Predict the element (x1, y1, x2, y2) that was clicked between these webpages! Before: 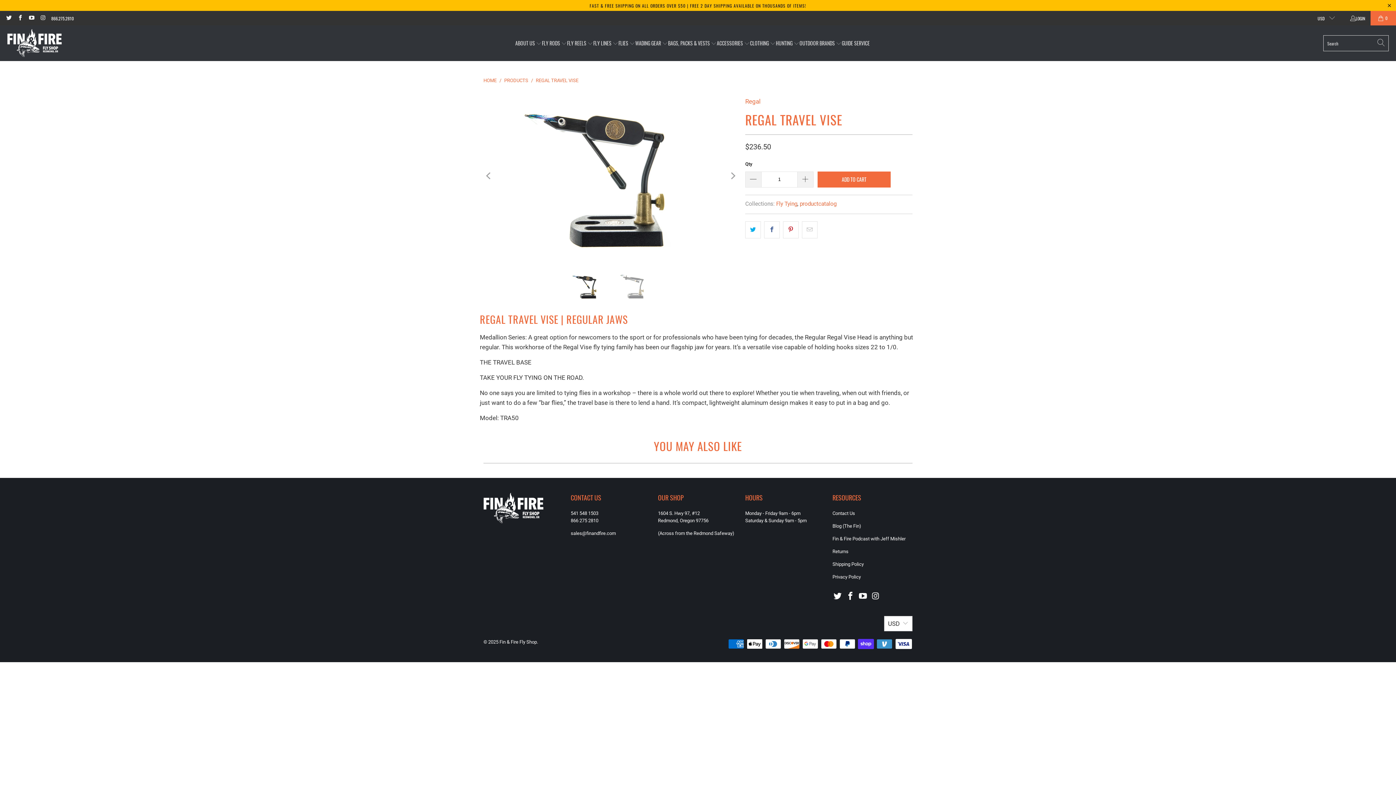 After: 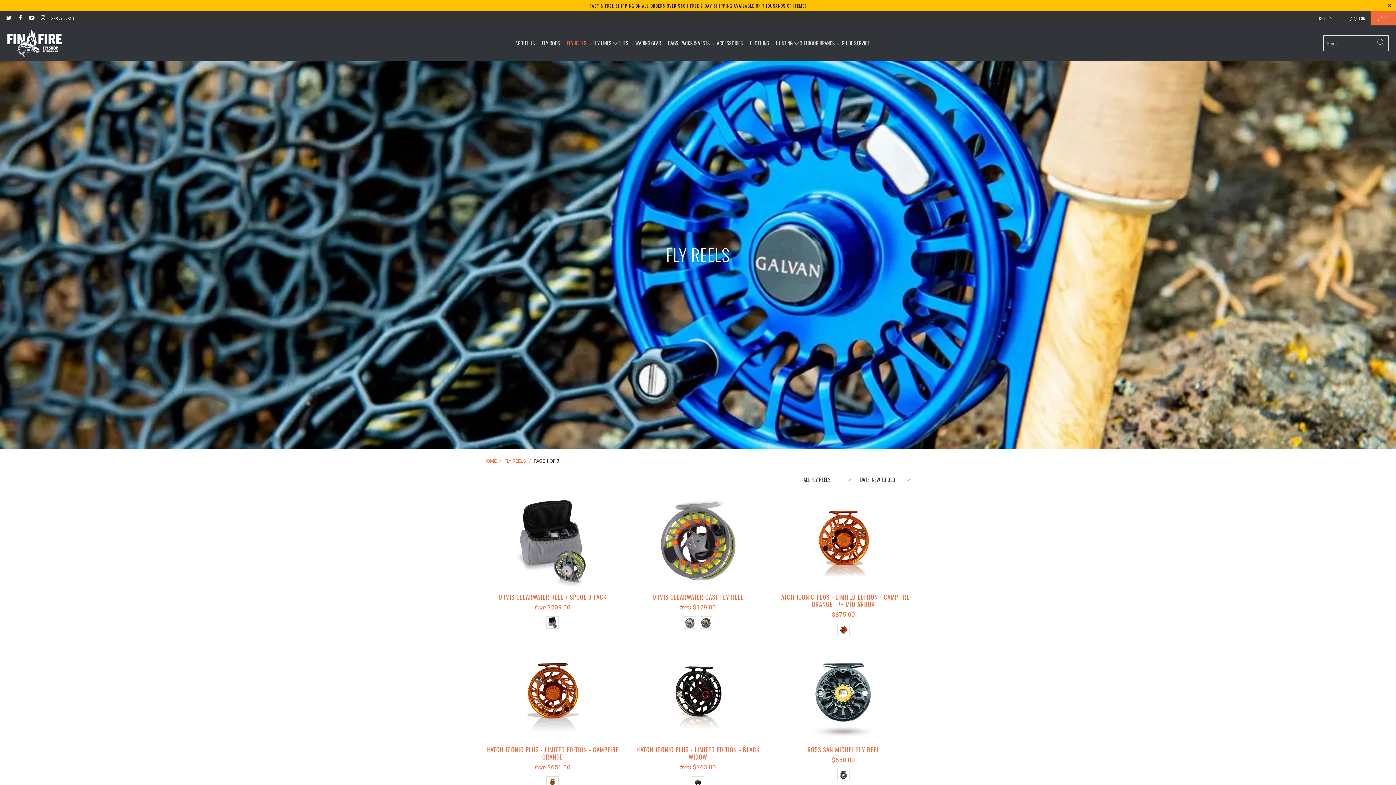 Action: bbox: (567, 33, 593, 52) label: FLY REELS 